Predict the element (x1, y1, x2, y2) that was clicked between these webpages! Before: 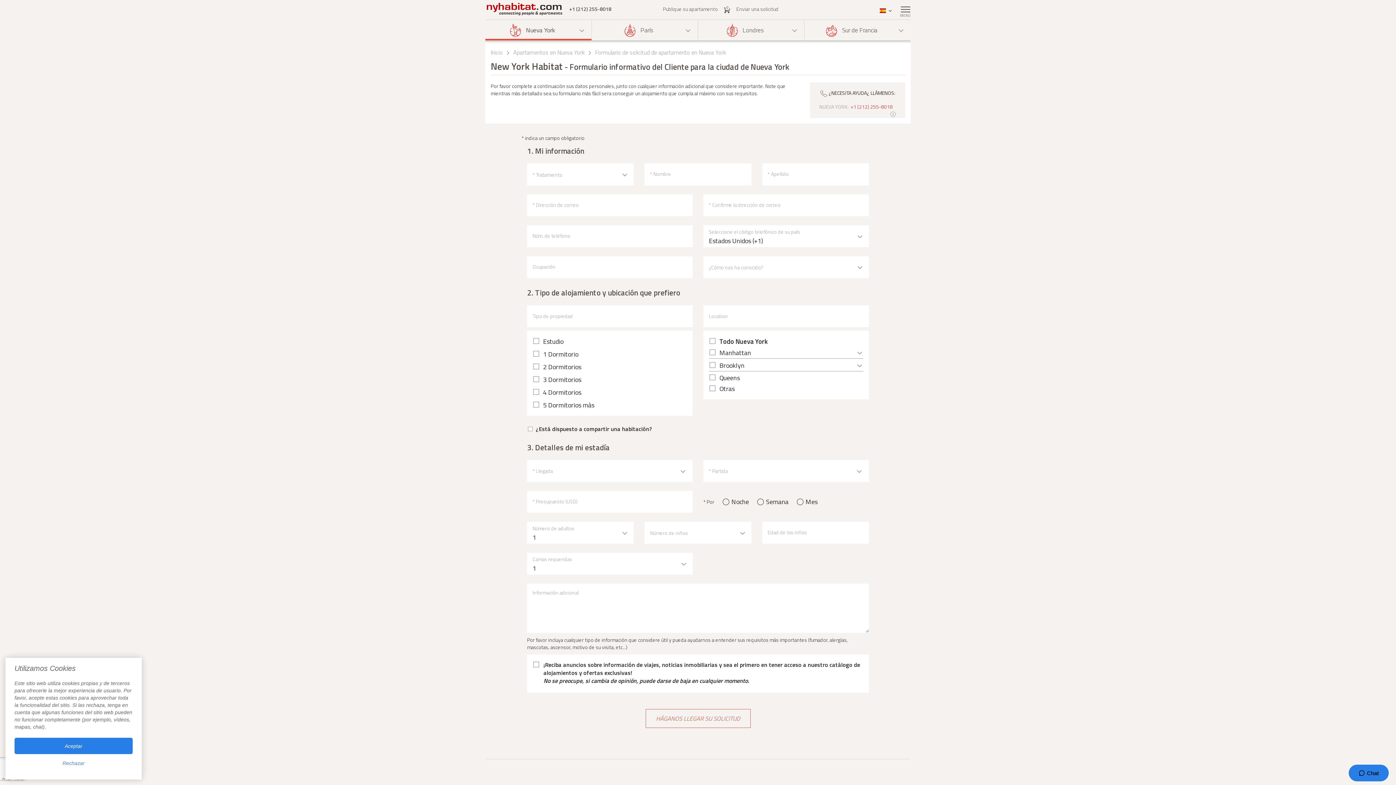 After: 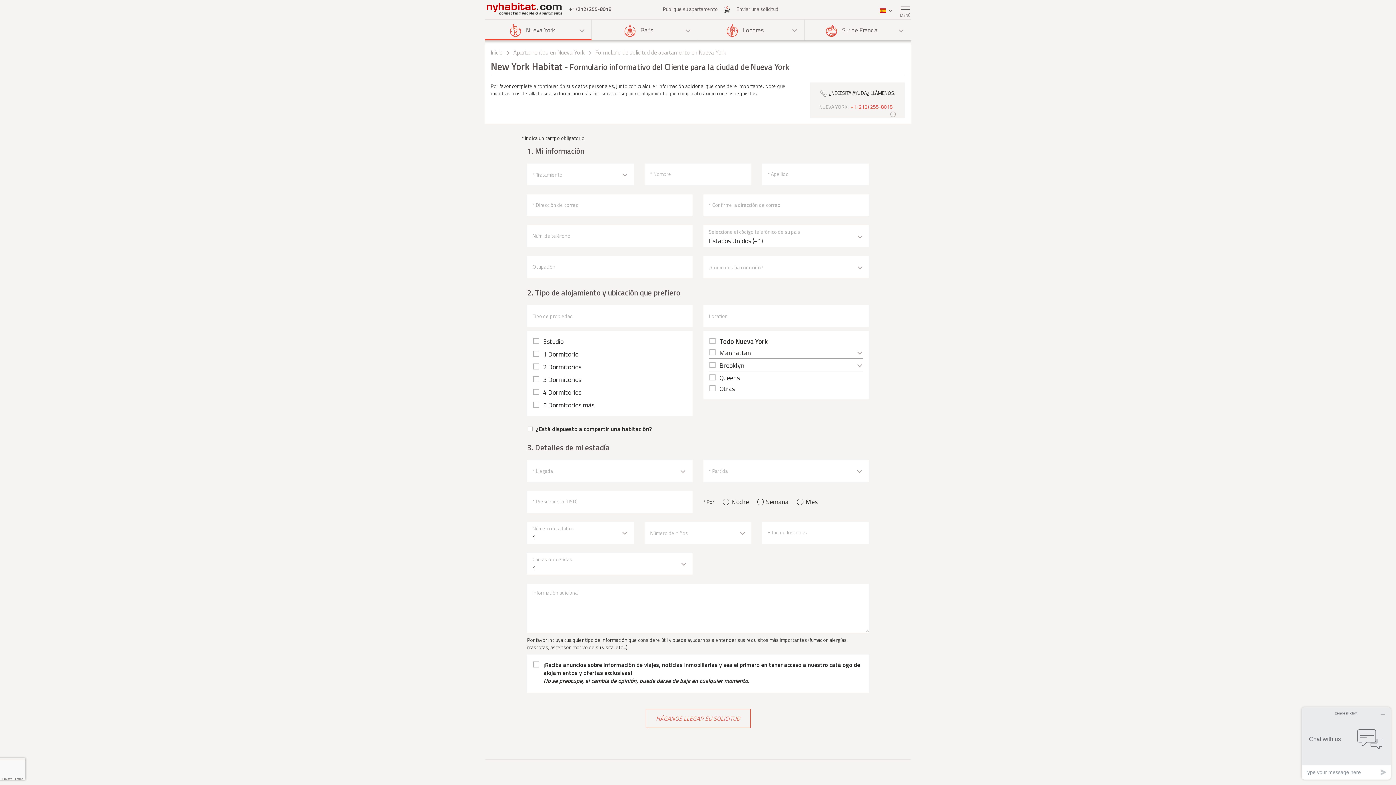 Action: bbox: (14, 738, 132, 754) label: Aceptar